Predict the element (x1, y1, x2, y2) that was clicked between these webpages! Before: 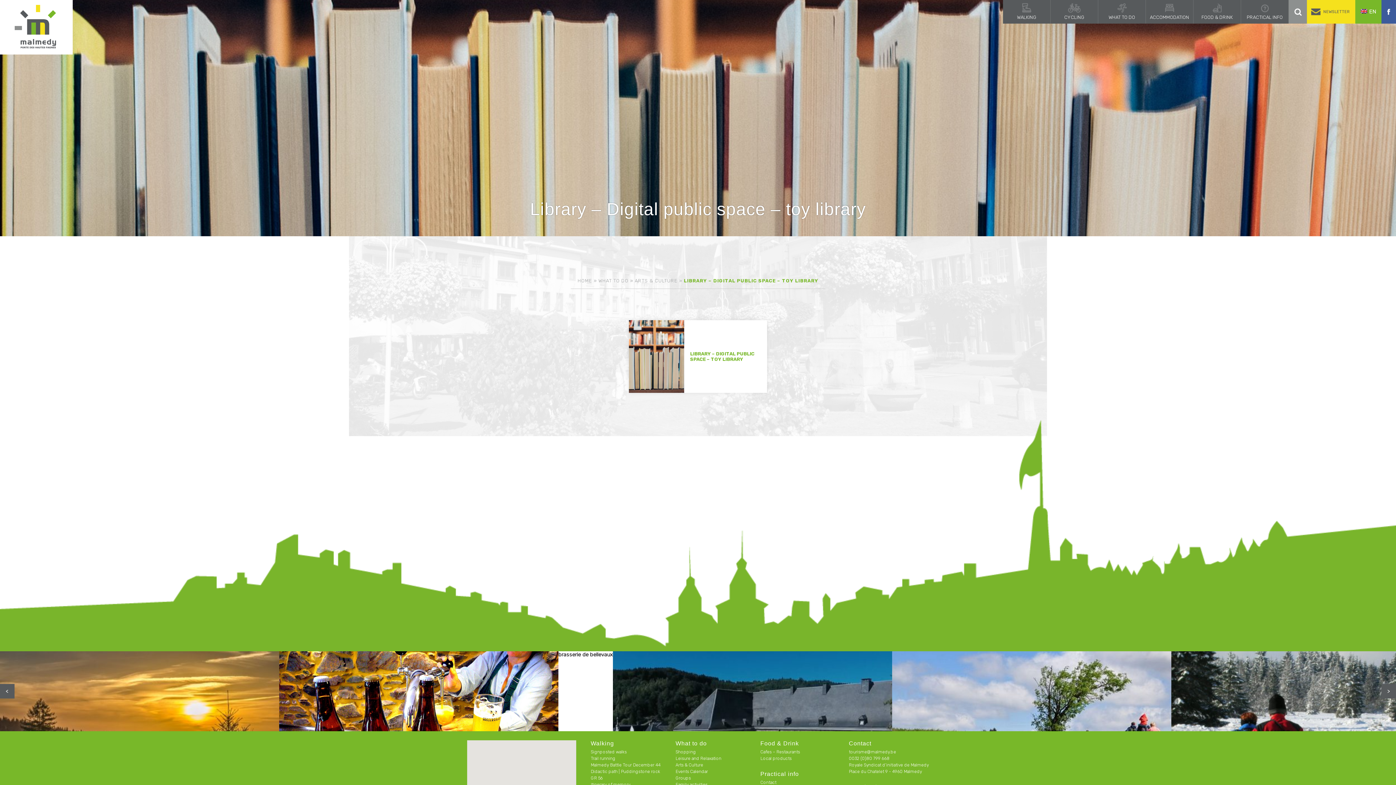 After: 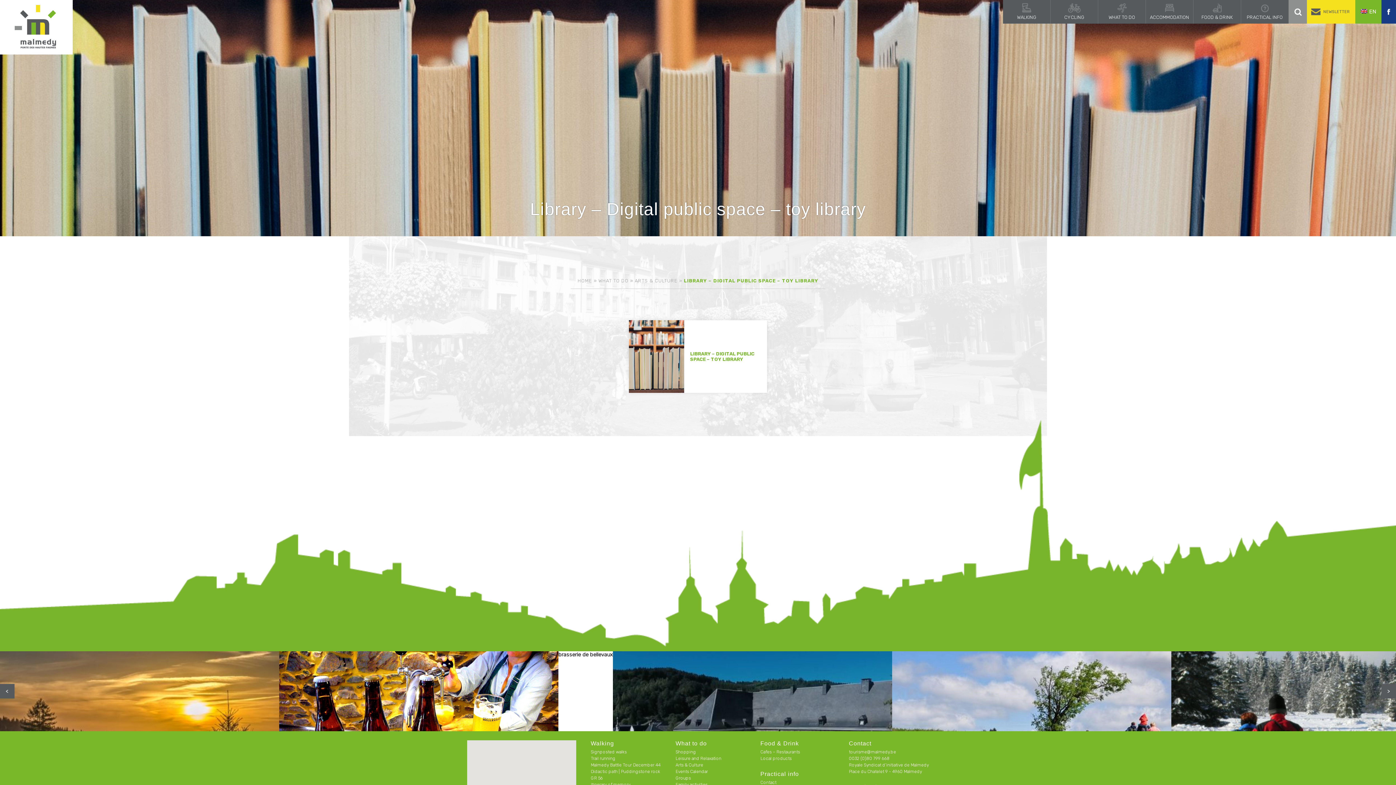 Action: bbox: (1381, 0, 1396, 23)